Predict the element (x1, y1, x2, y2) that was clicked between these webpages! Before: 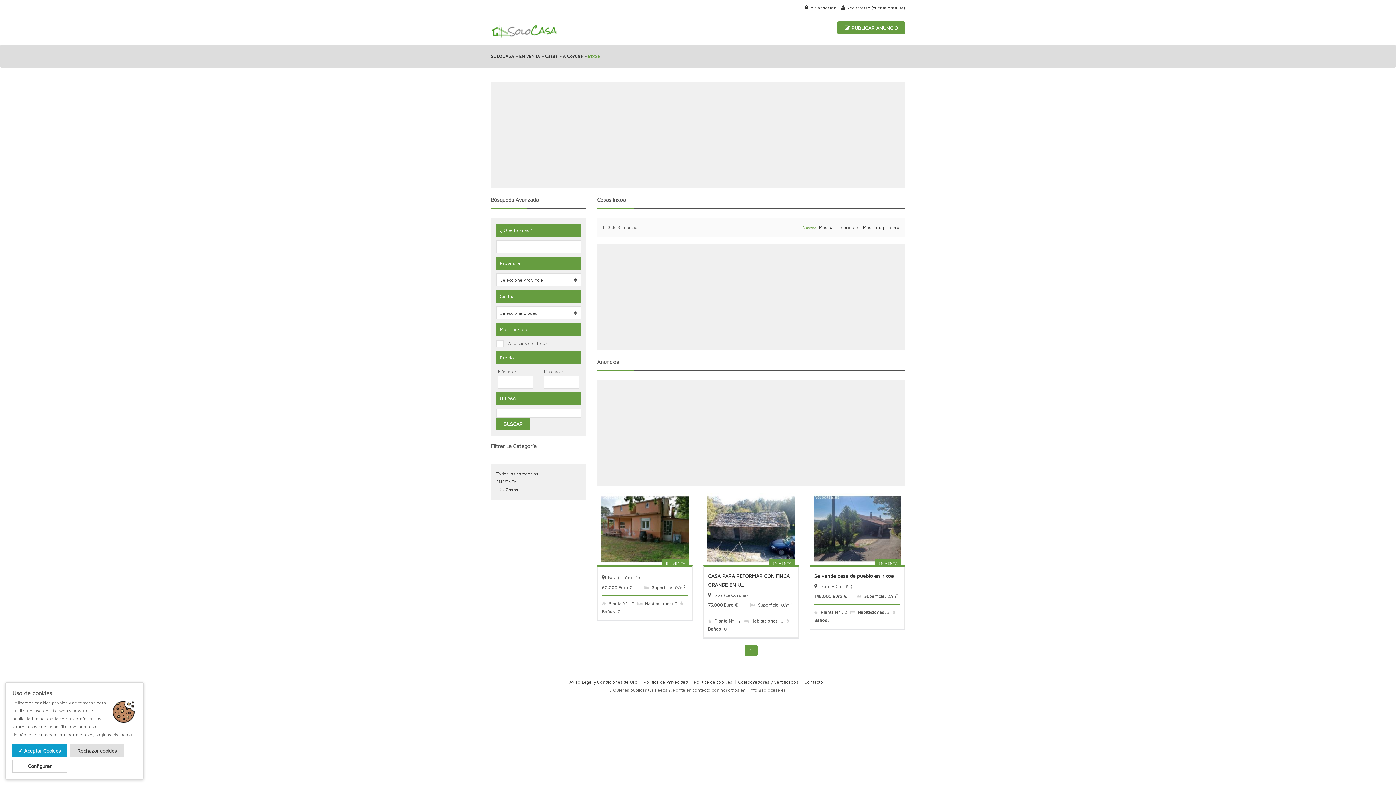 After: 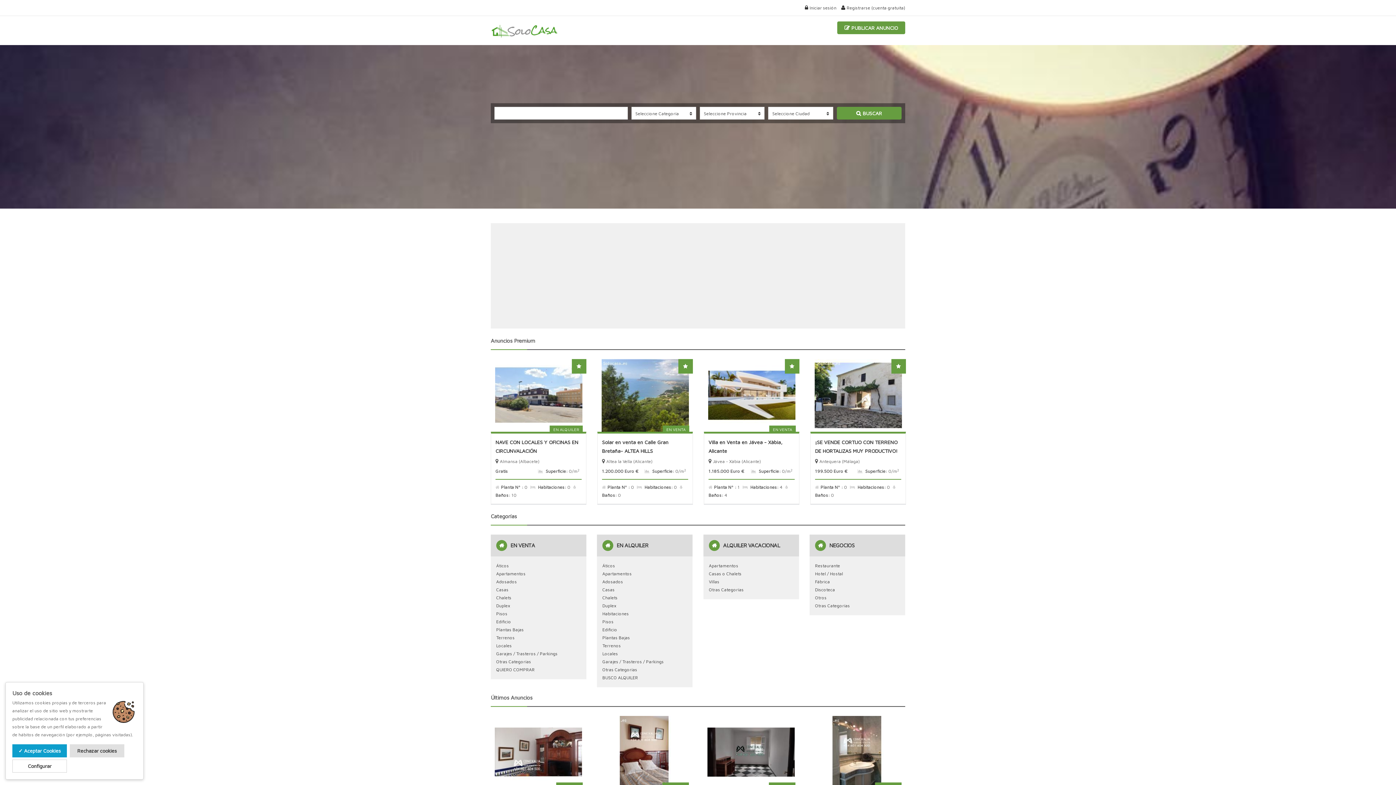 Action: label: SOLOCASA bbox: (490, 53, 514, 58)